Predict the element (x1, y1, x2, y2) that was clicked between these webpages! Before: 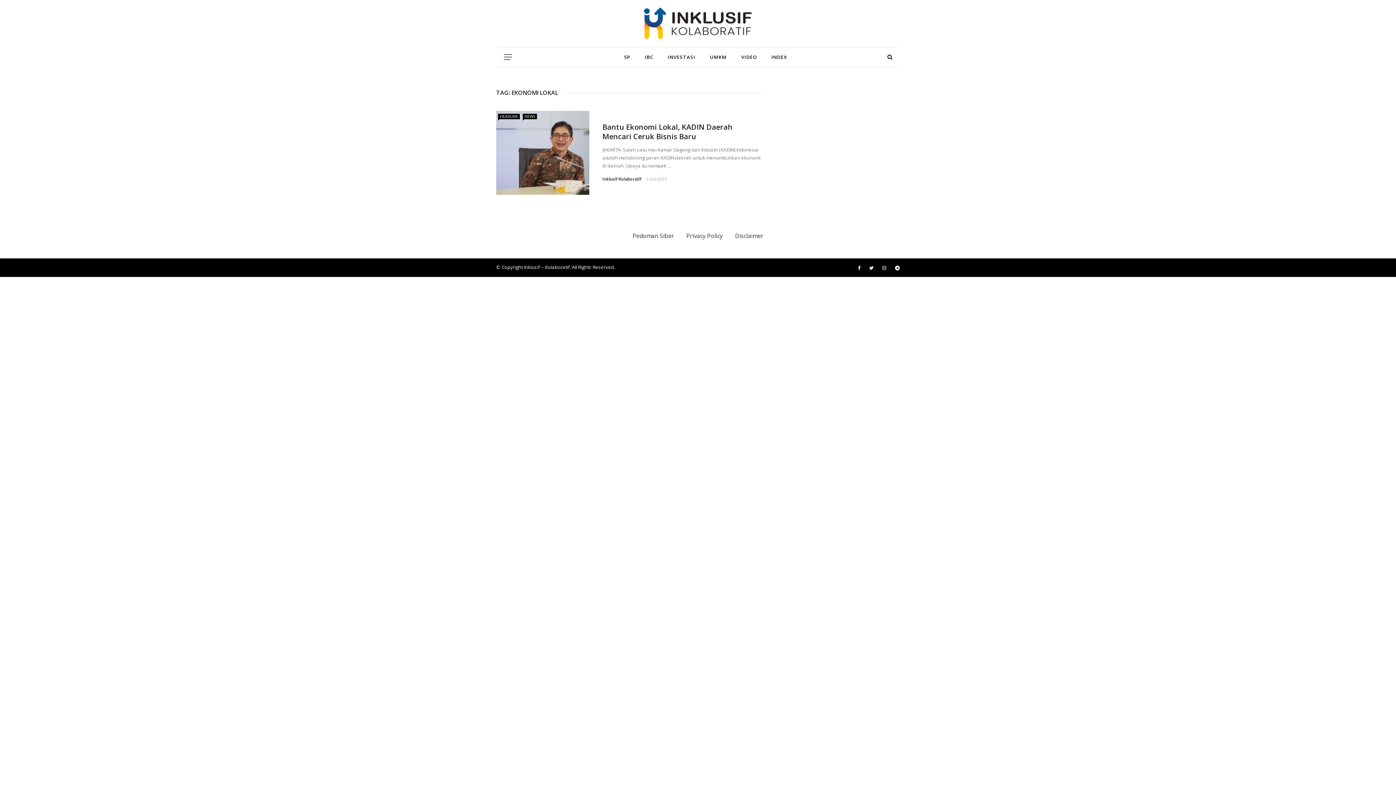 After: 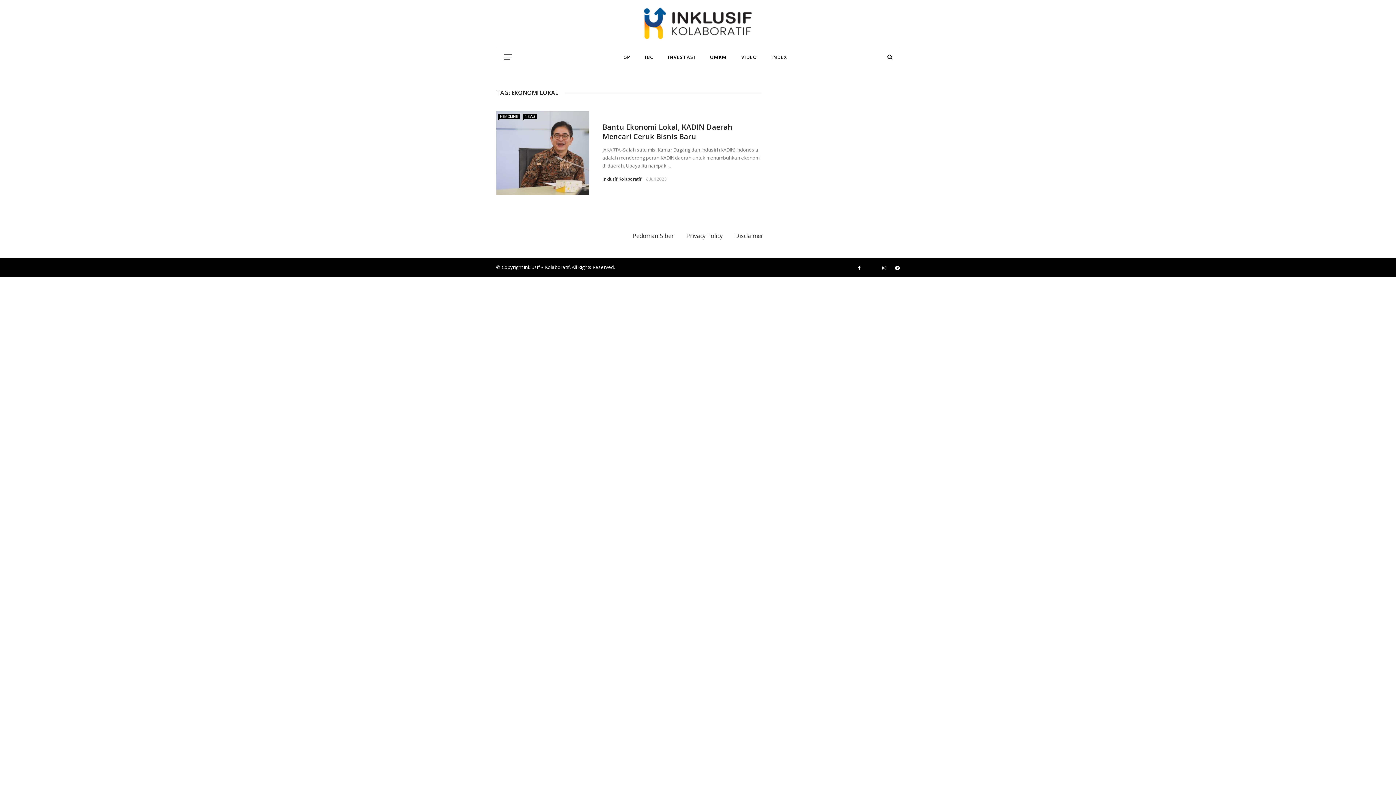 Action: bbox: (869, 264, 873, 271)